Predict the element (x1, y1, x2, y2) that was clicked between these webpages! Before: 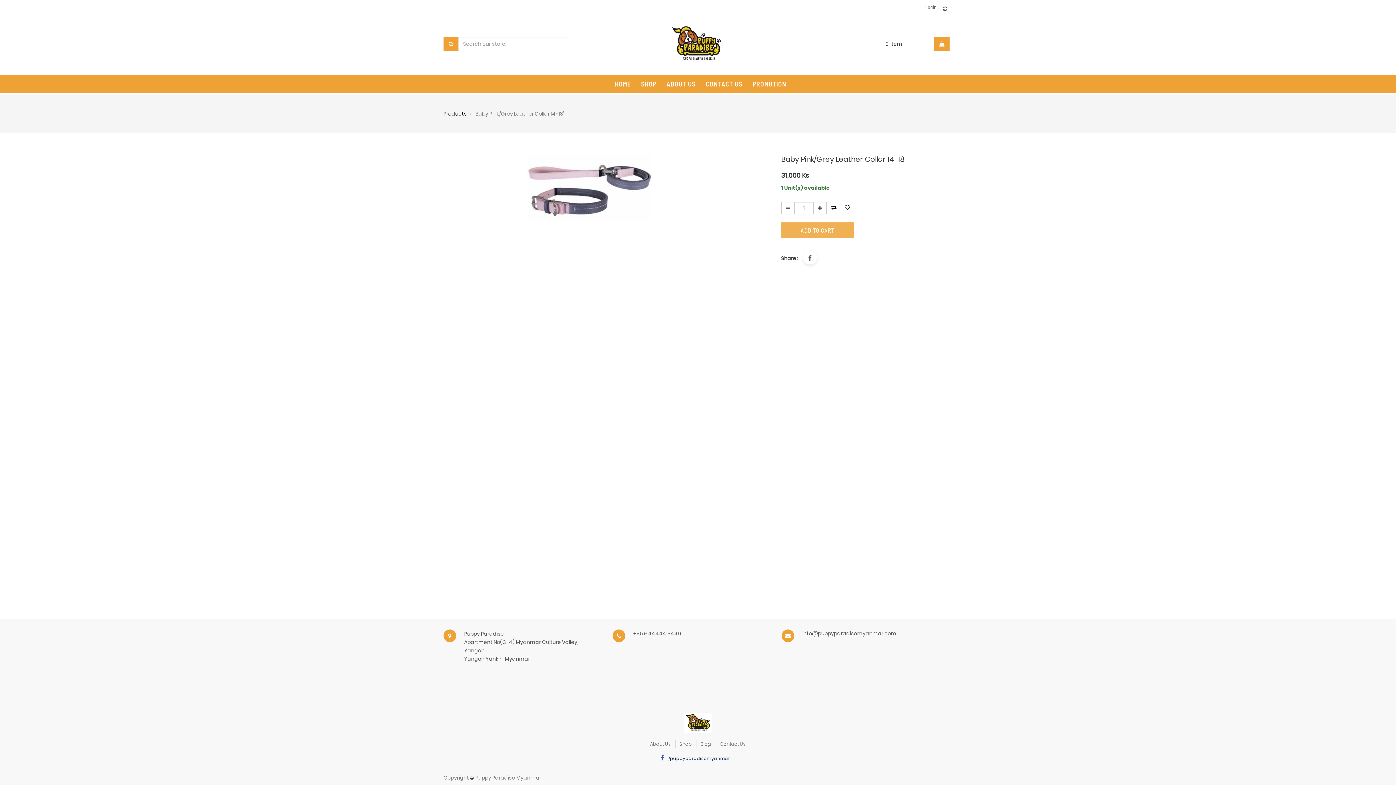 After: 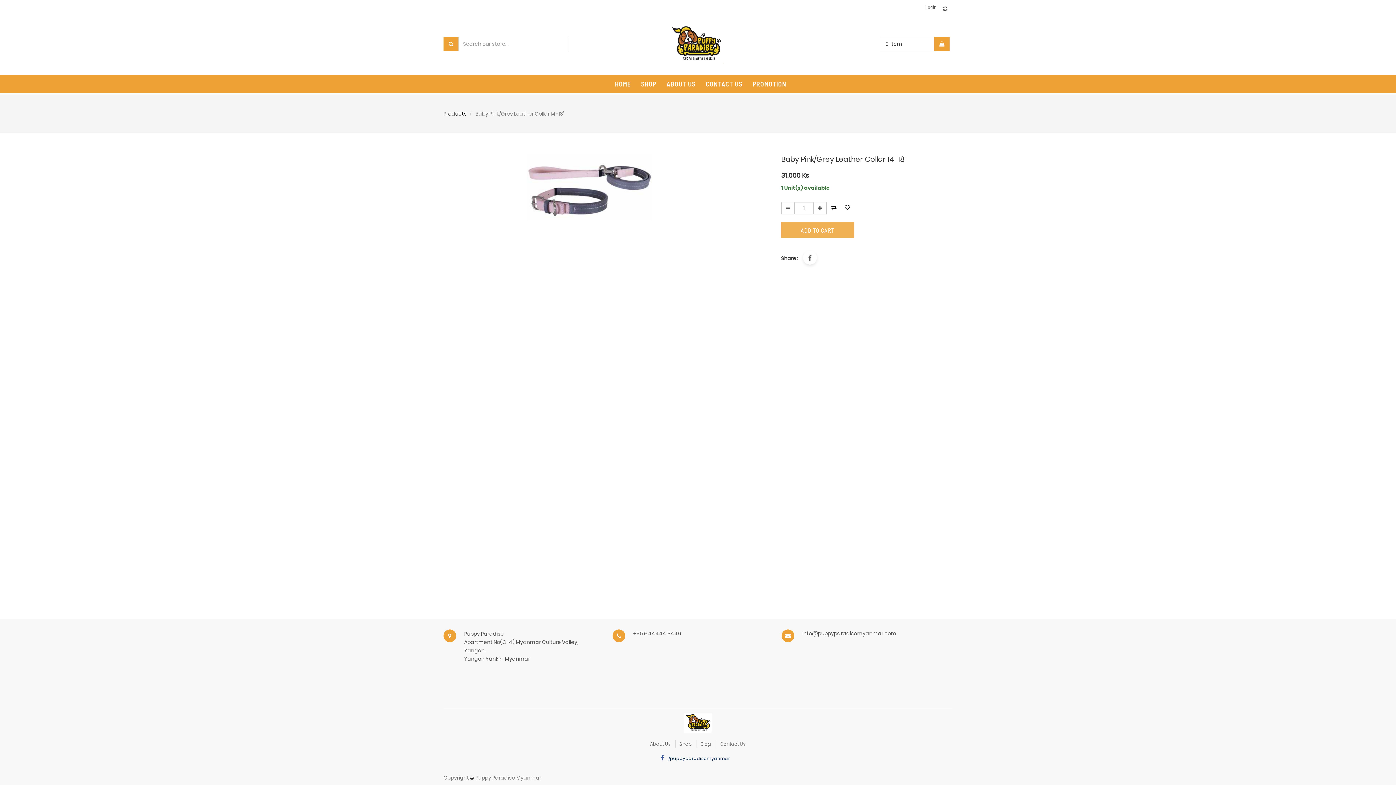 Action: bbox: (443, 36, 458, 51)